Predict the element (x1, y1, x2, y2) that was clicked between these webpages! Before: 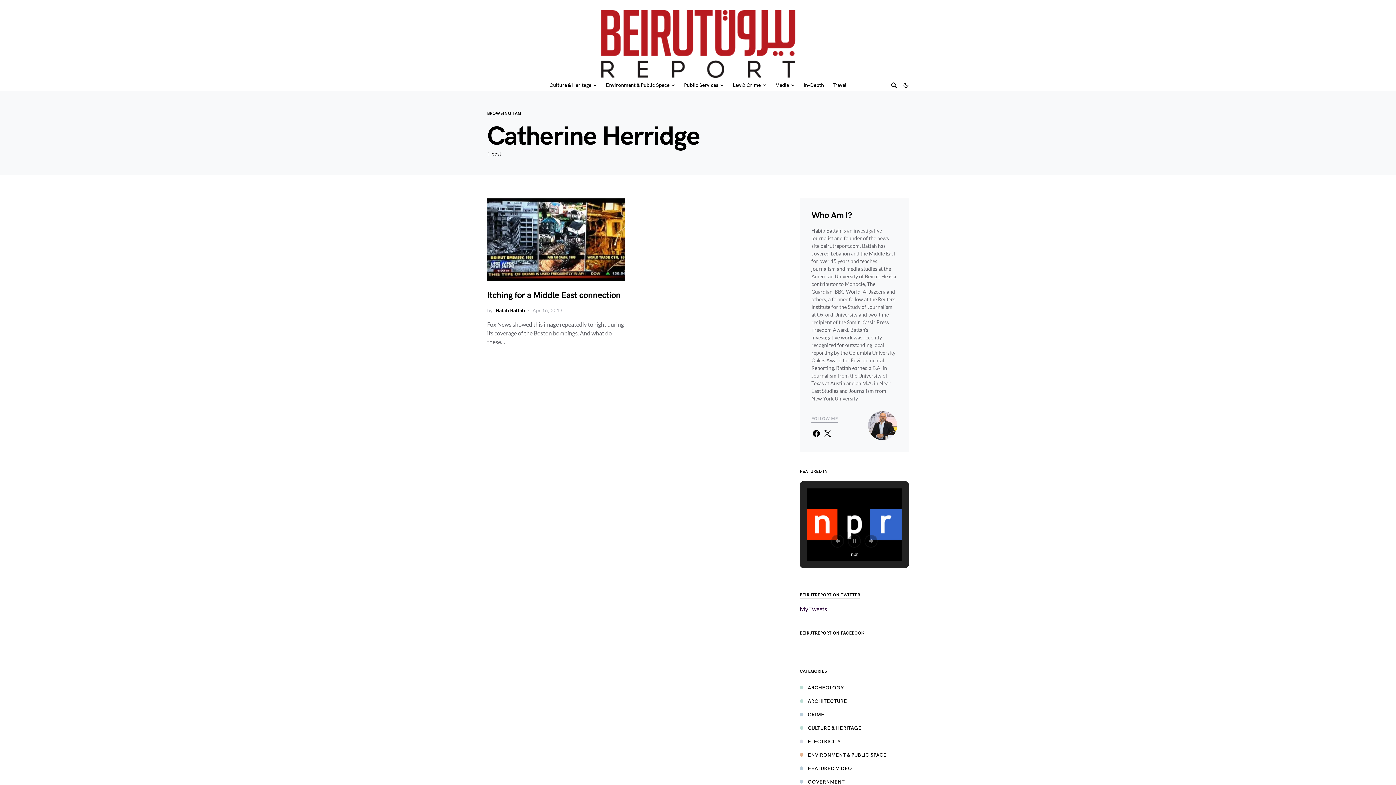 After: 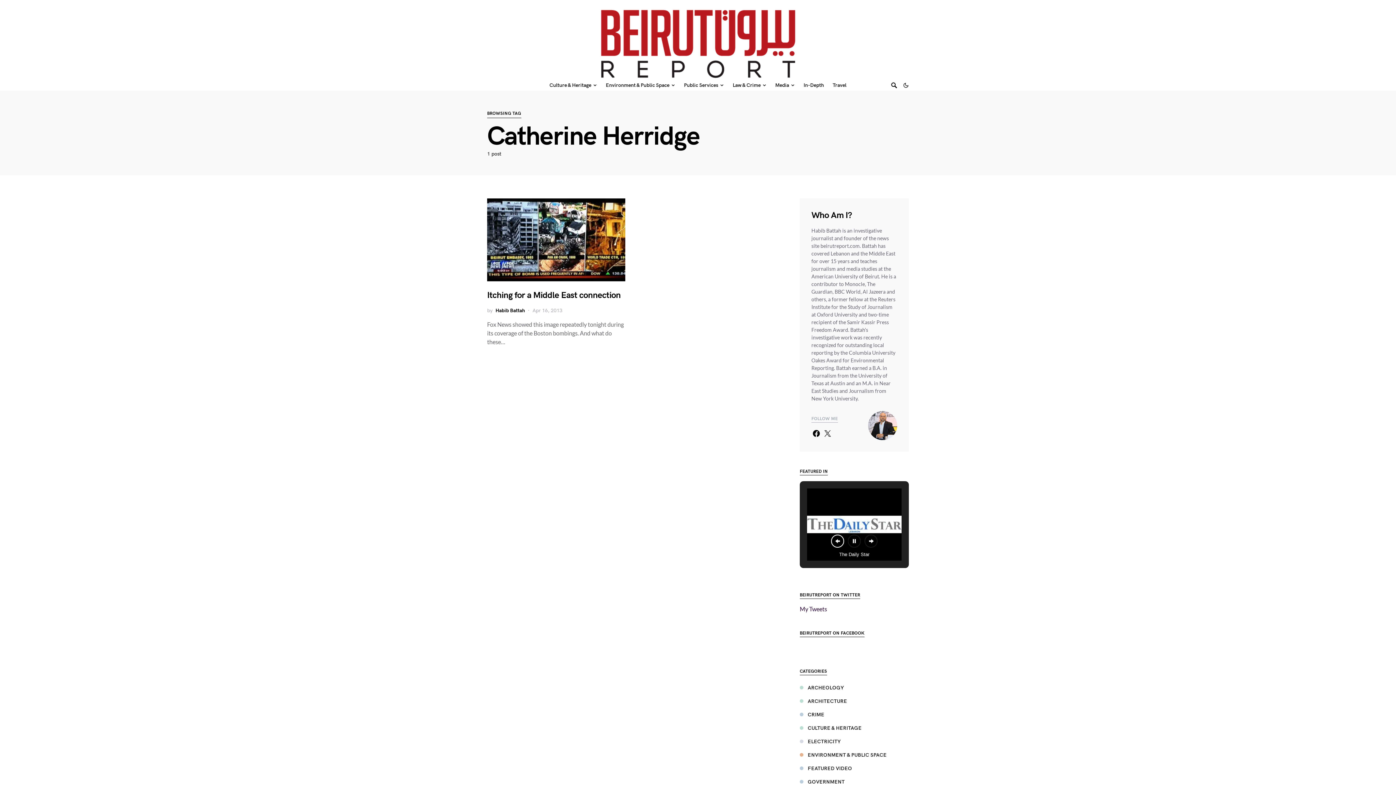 Action: bbox: (831, 534, 844, 547) label: Previous Slide